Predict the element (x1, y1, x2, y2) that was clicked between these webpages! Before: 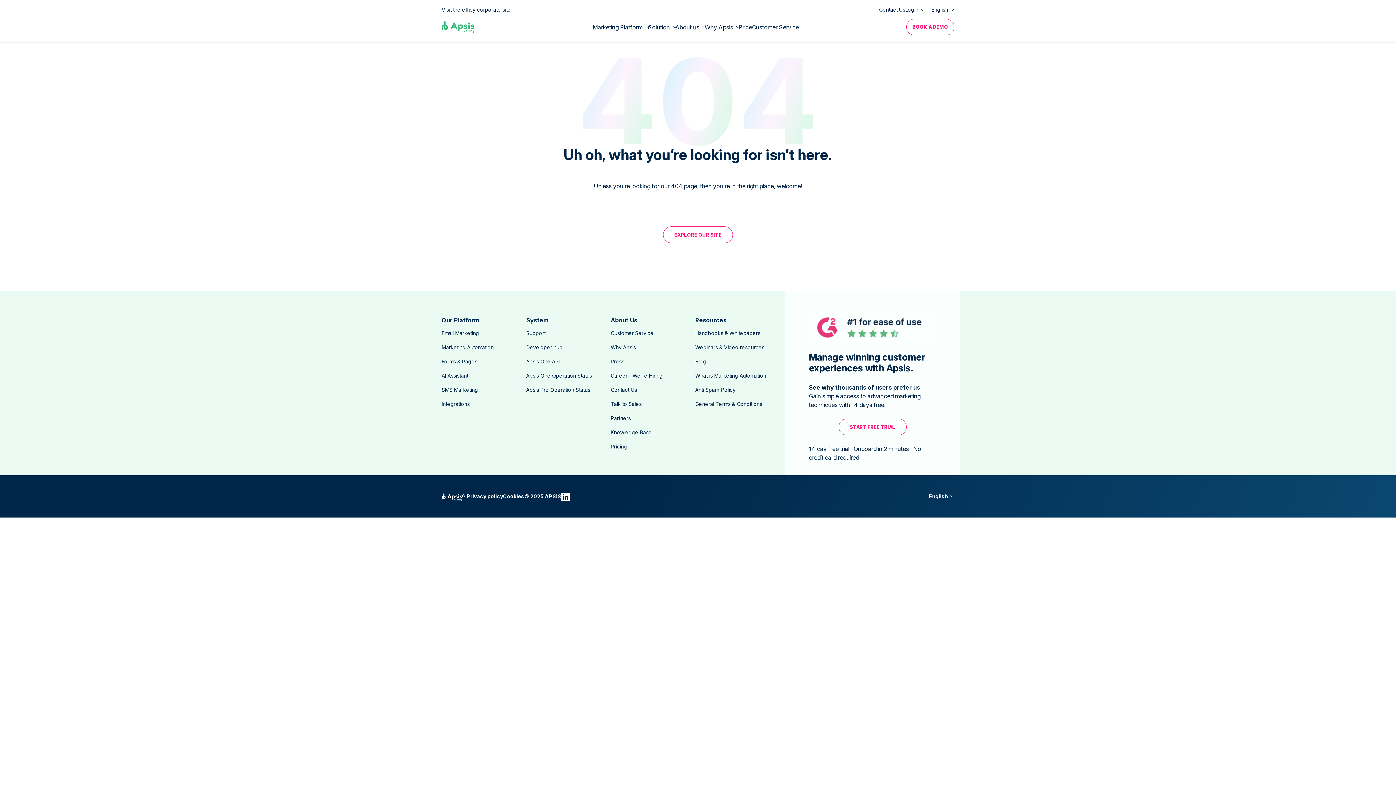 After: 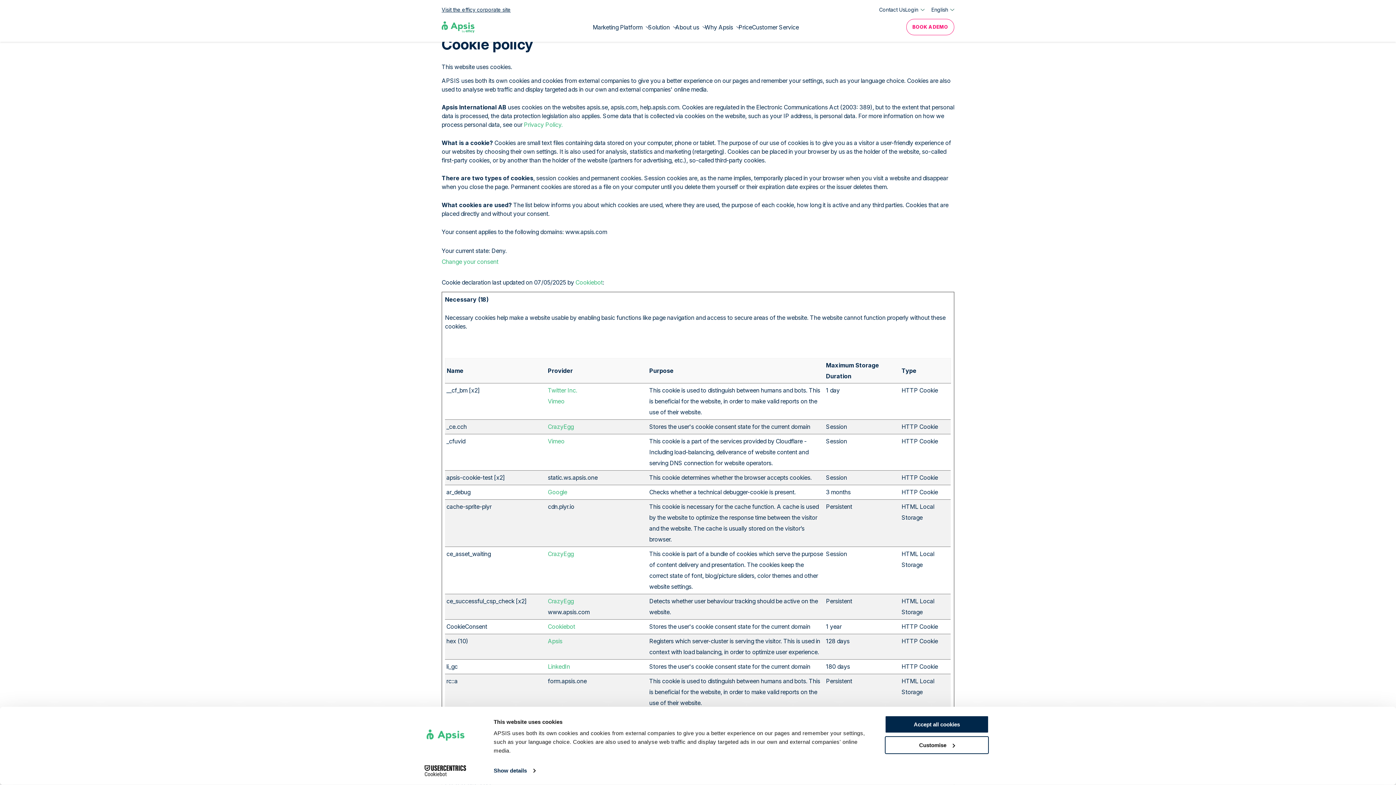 Action: label: Cookies bbox: (503, 493, 524, 499)